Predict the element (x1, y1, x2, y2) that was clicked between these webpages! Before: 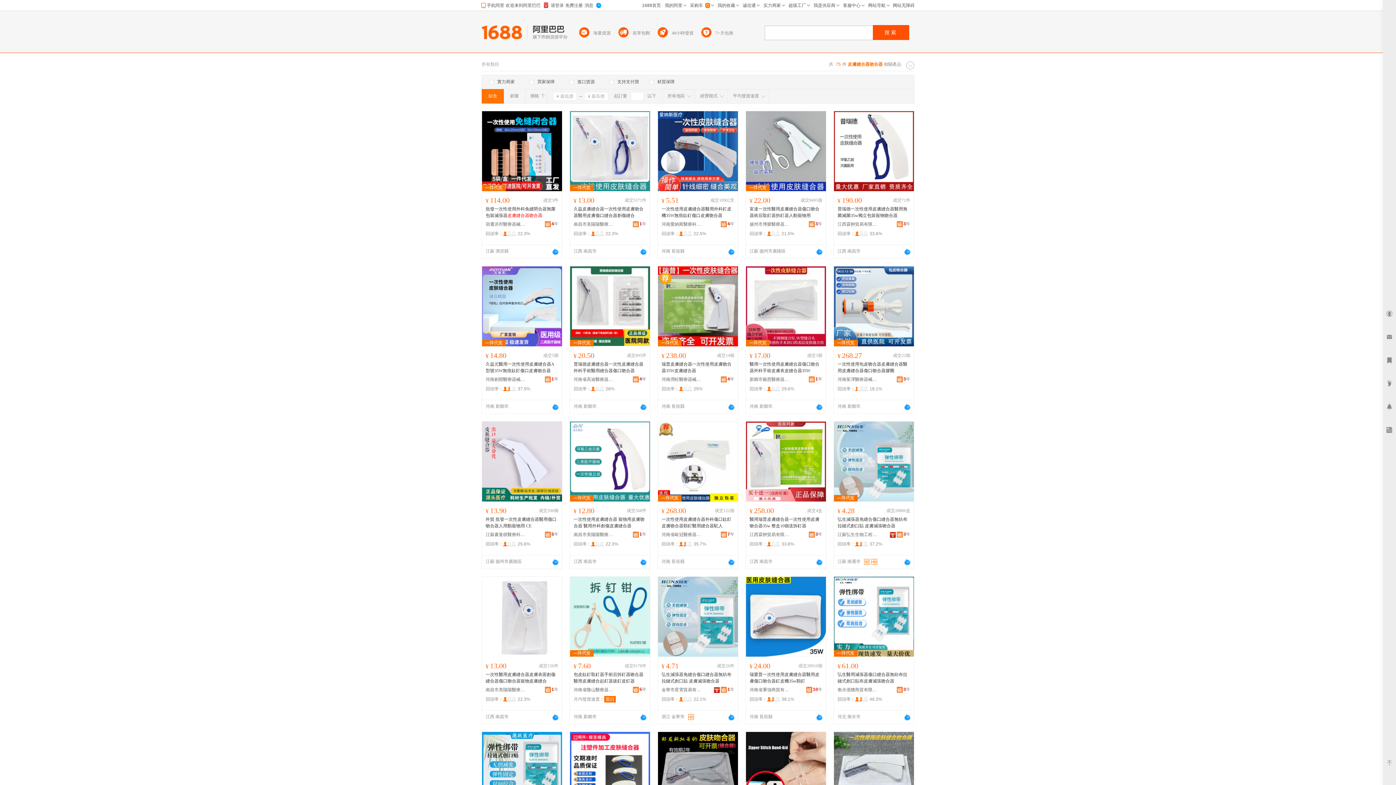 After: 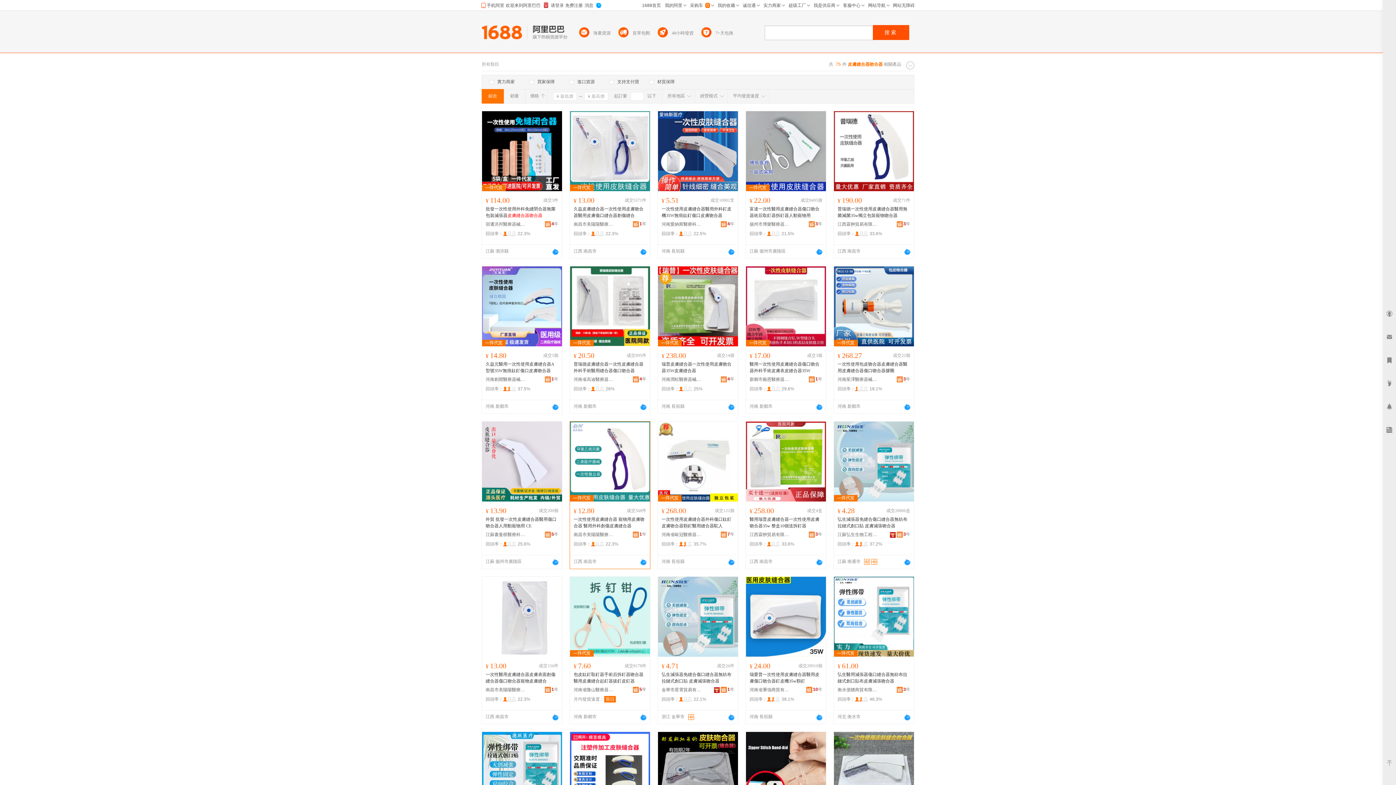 Action: bbox: (573, 531, 613, 538) label: 南昌市美陽陽醫療器械有限公司